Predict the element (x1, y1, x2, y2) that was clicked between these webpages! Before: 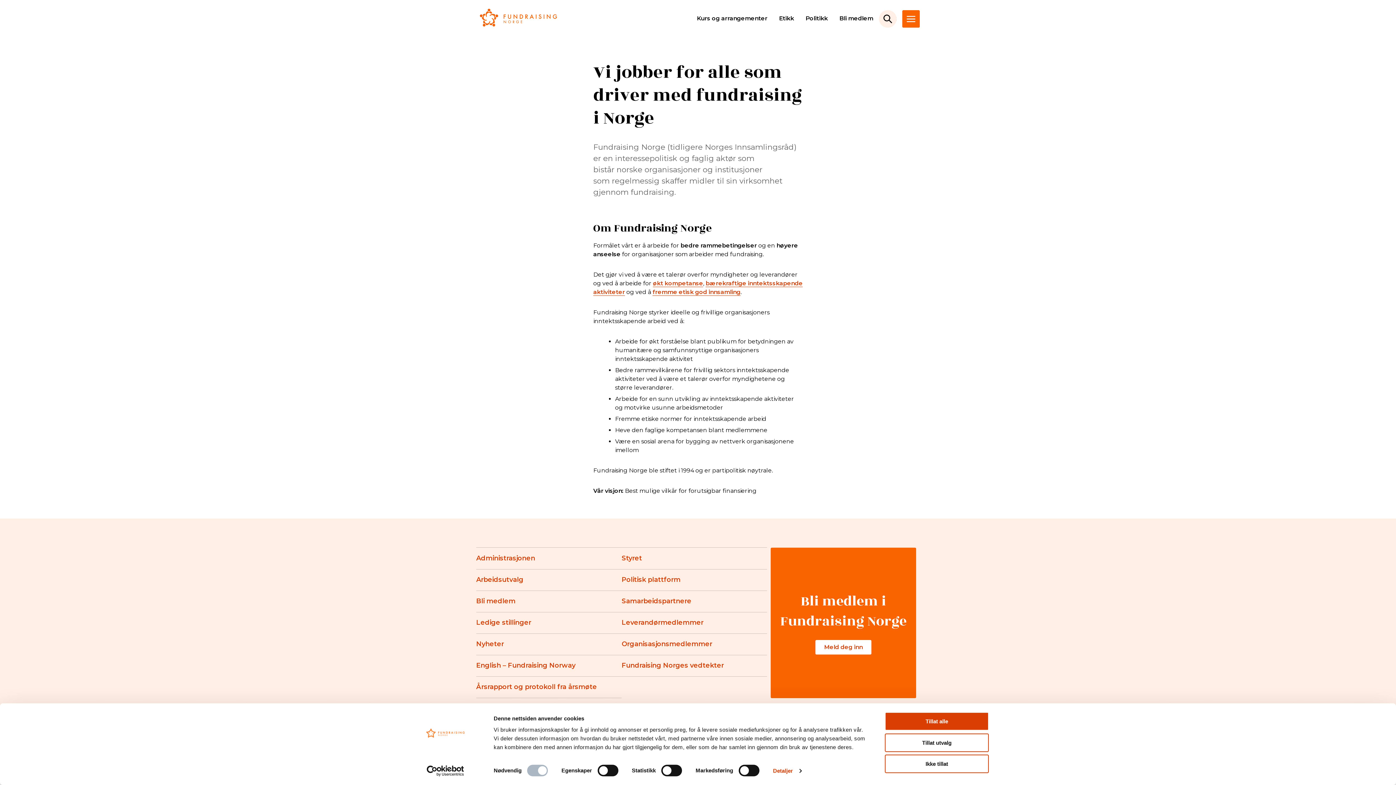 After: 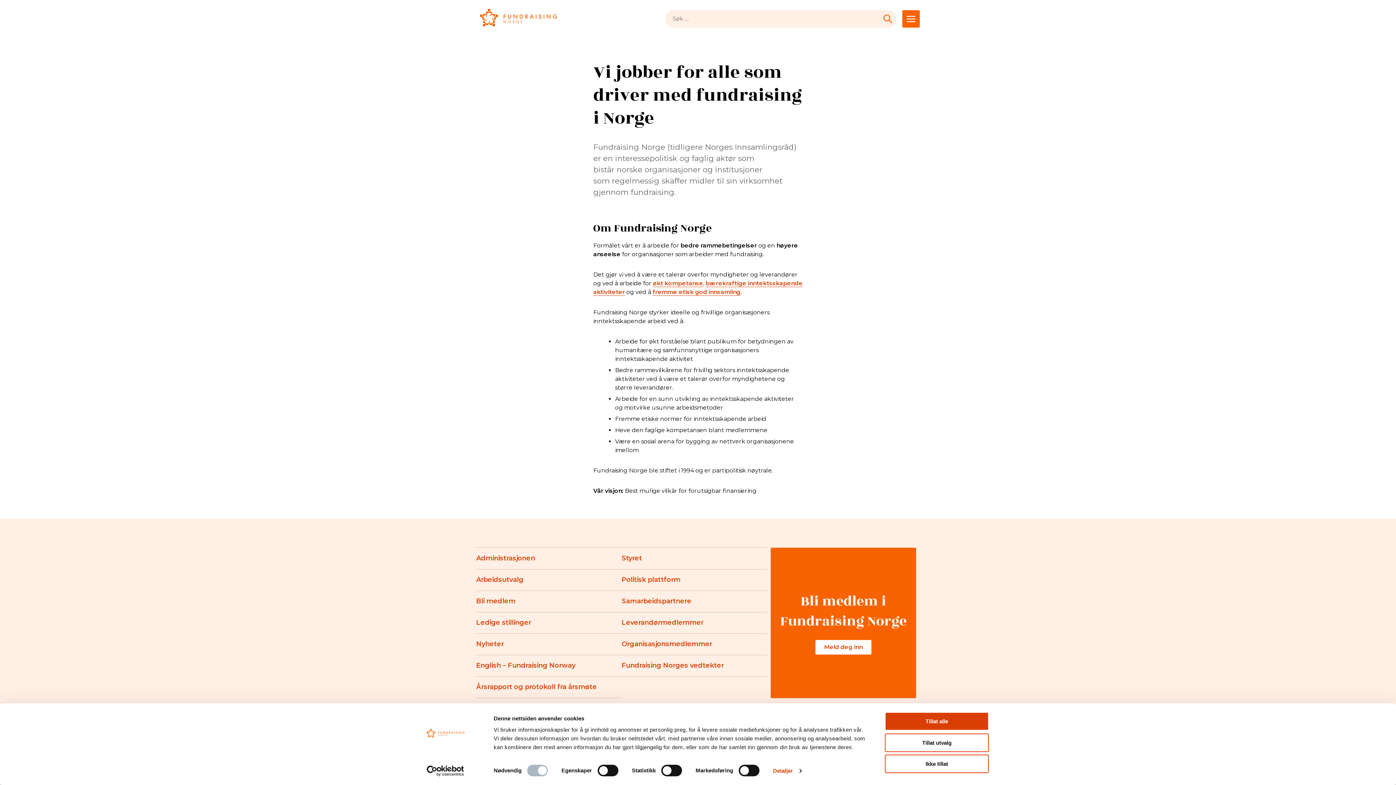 Action: bbox: (879, 10, 896, 27)